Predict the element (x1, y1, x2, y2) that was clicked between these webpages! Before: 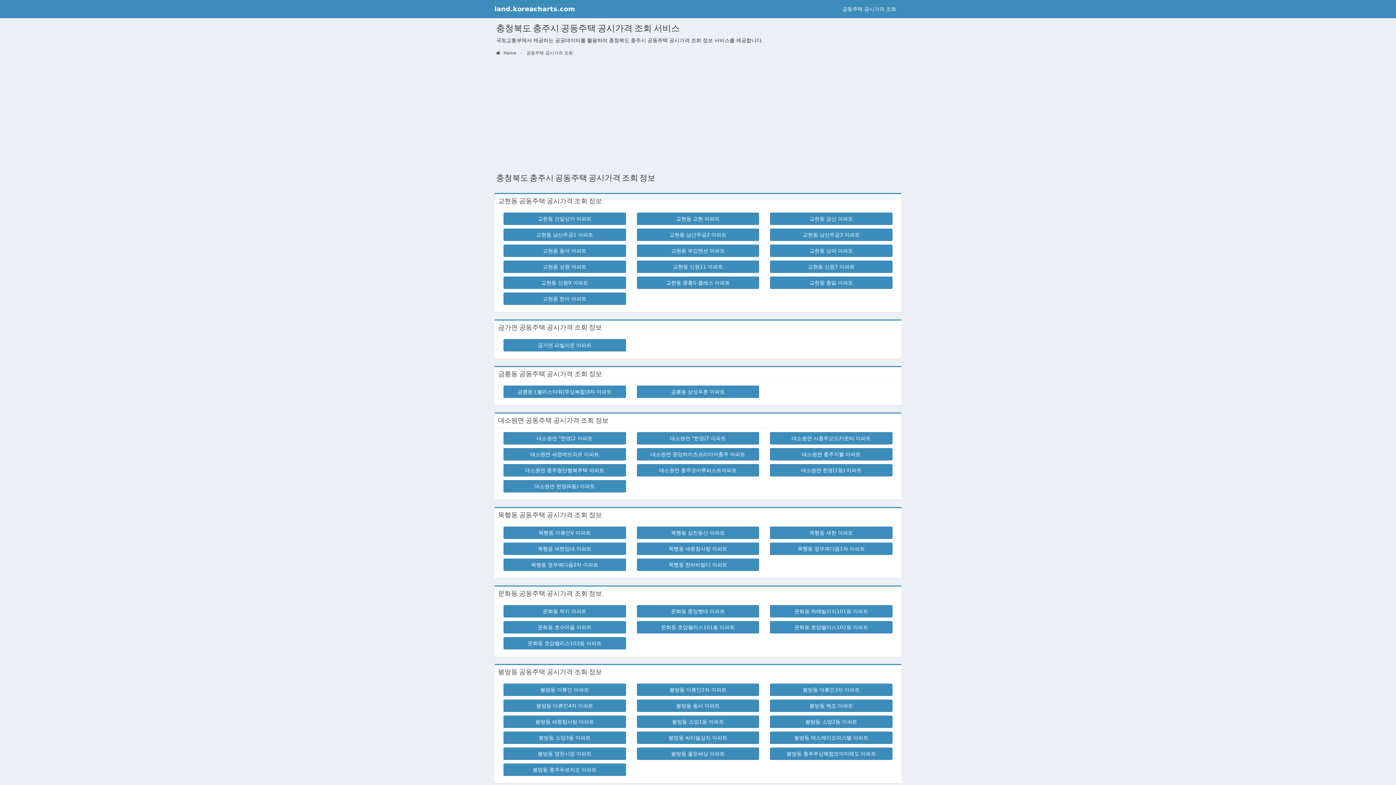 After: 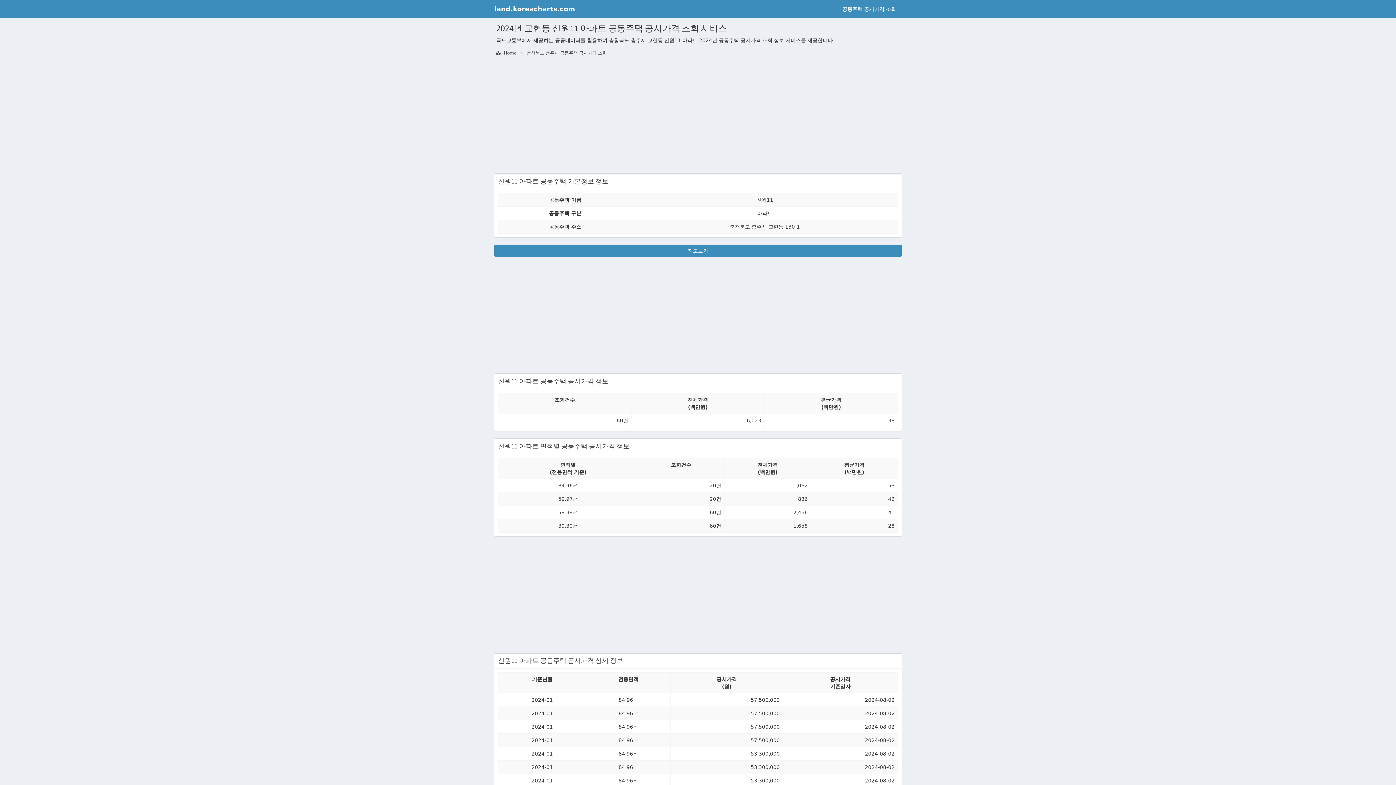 Action: label: 교현동 신원11 아파트 bbox: (636, 260, 759, 273)